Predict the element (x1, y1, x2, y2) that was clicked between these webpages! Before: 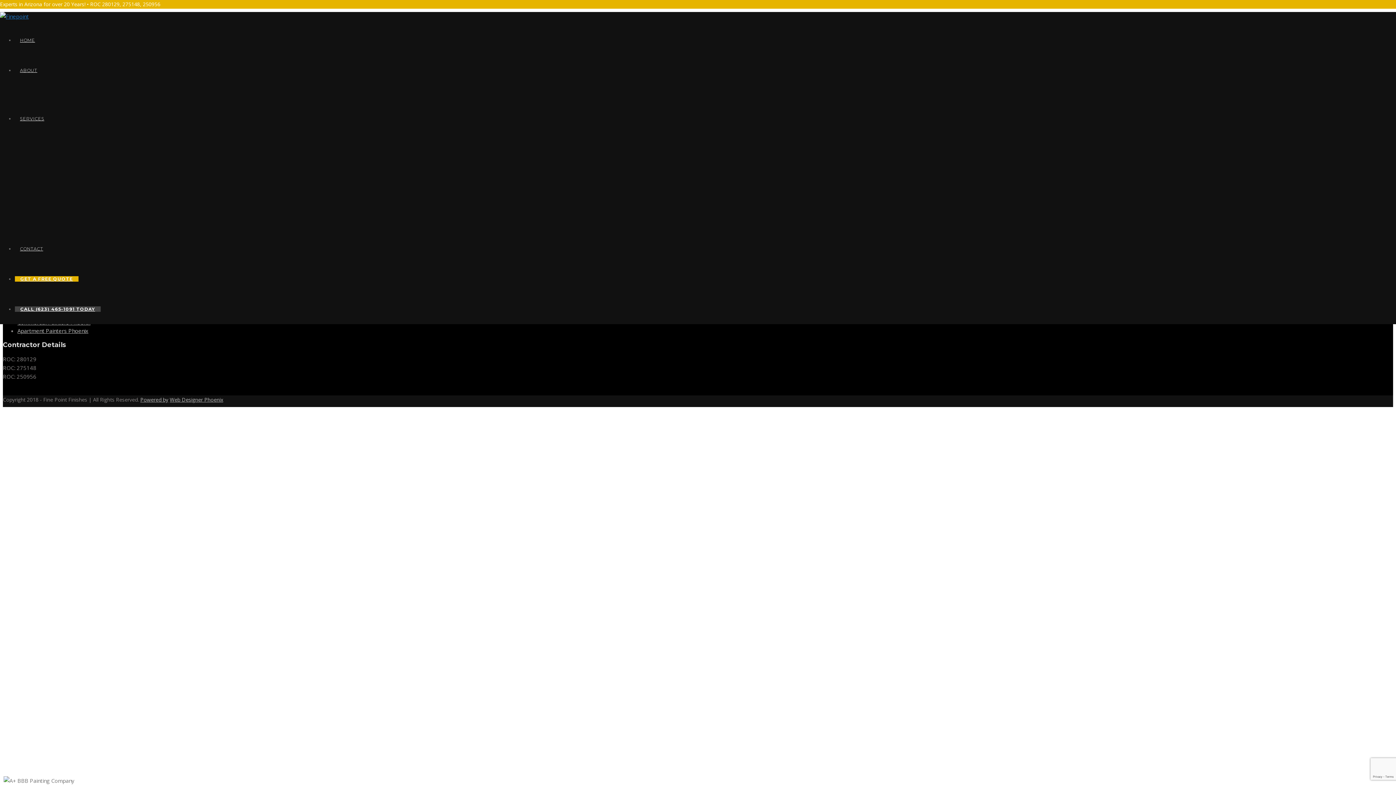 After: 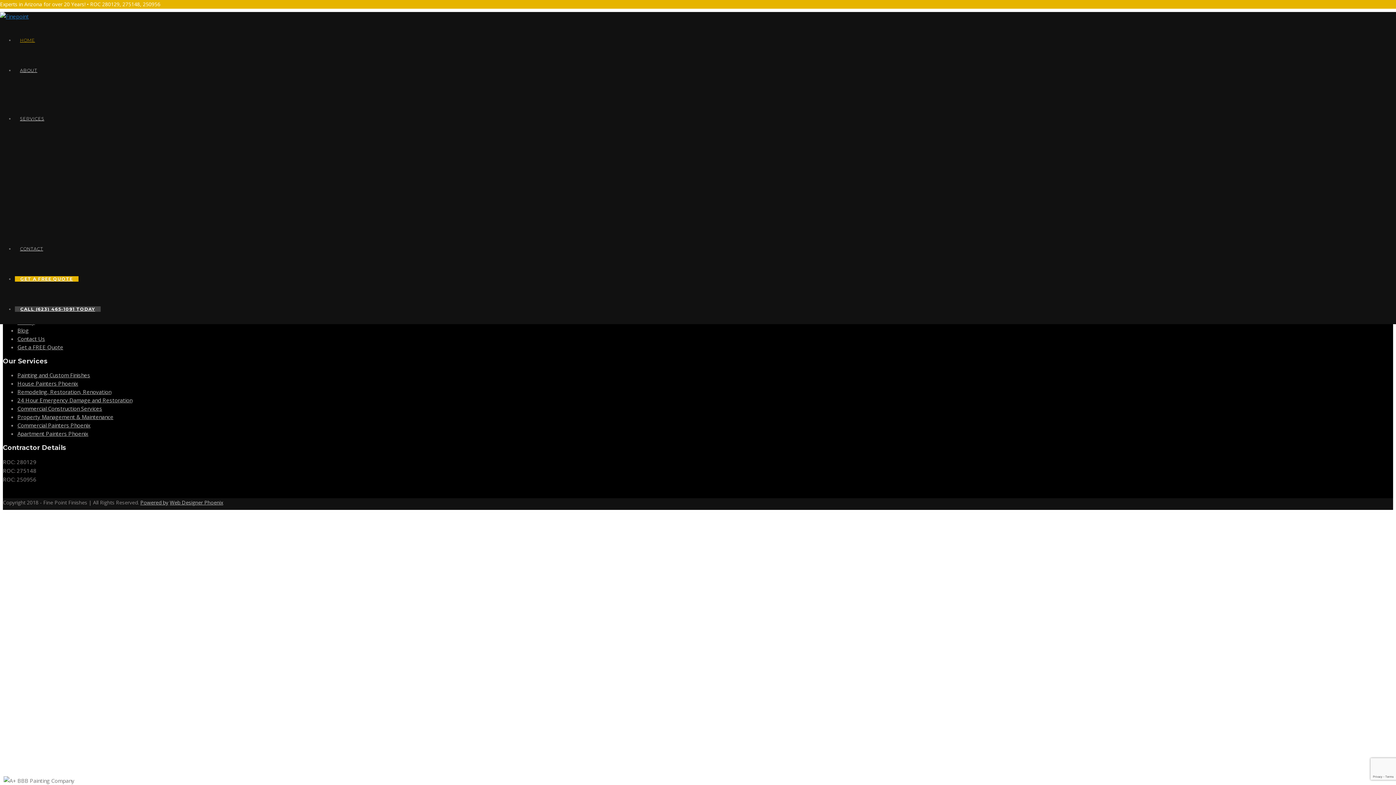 Action: bbox: (20, 37, 35, 42) label: HOME